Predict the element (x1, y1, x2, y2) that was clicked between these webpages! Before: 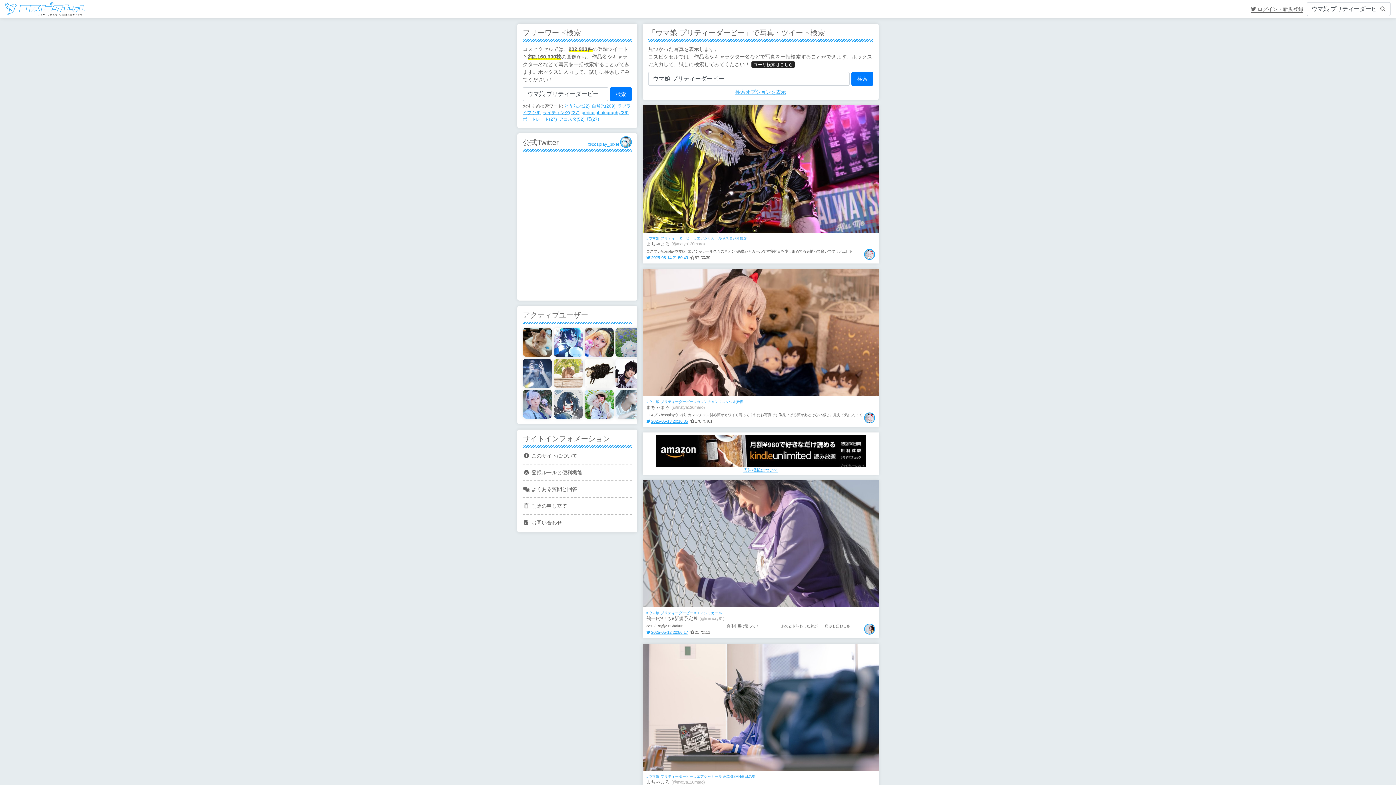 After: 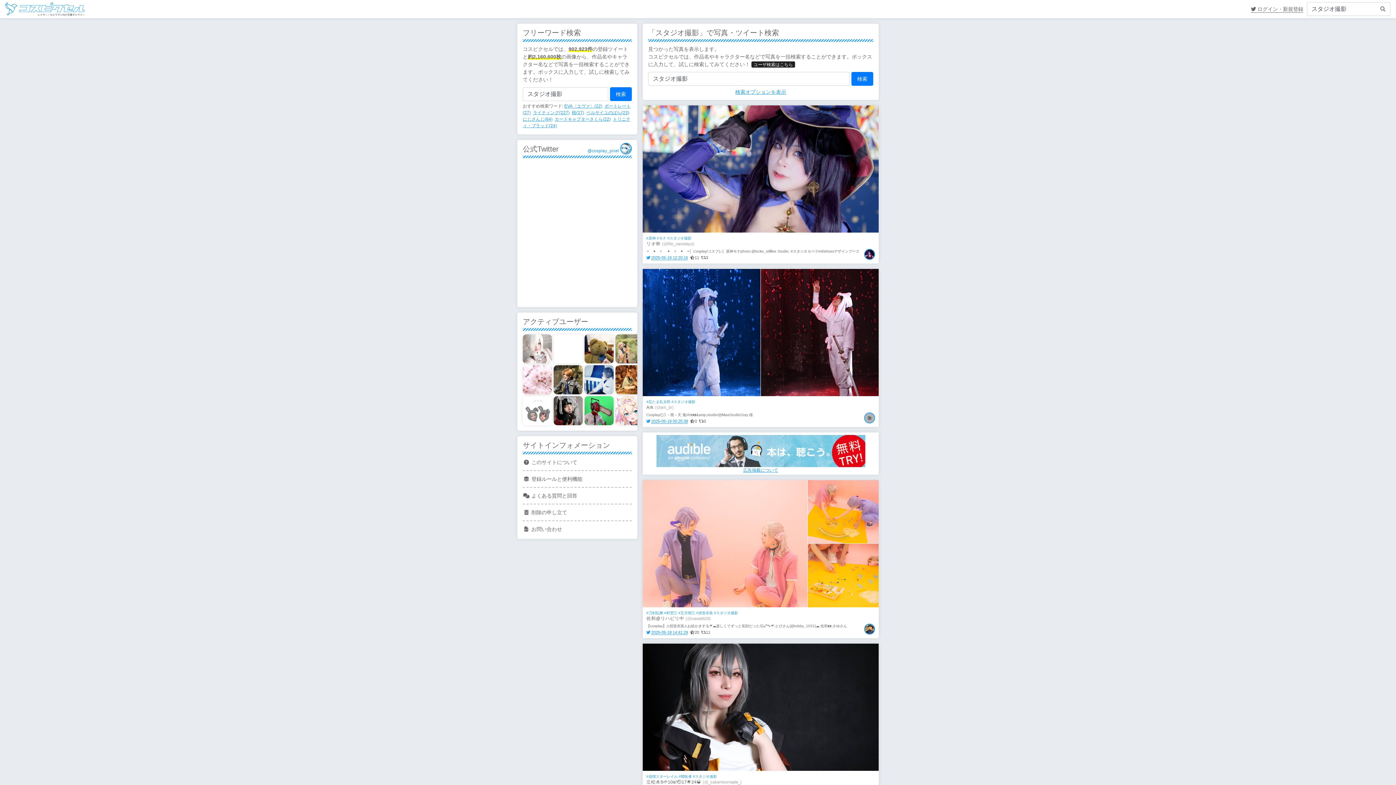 Action: bbox: (723, 236, 747, 240) label: スタジオ撮影